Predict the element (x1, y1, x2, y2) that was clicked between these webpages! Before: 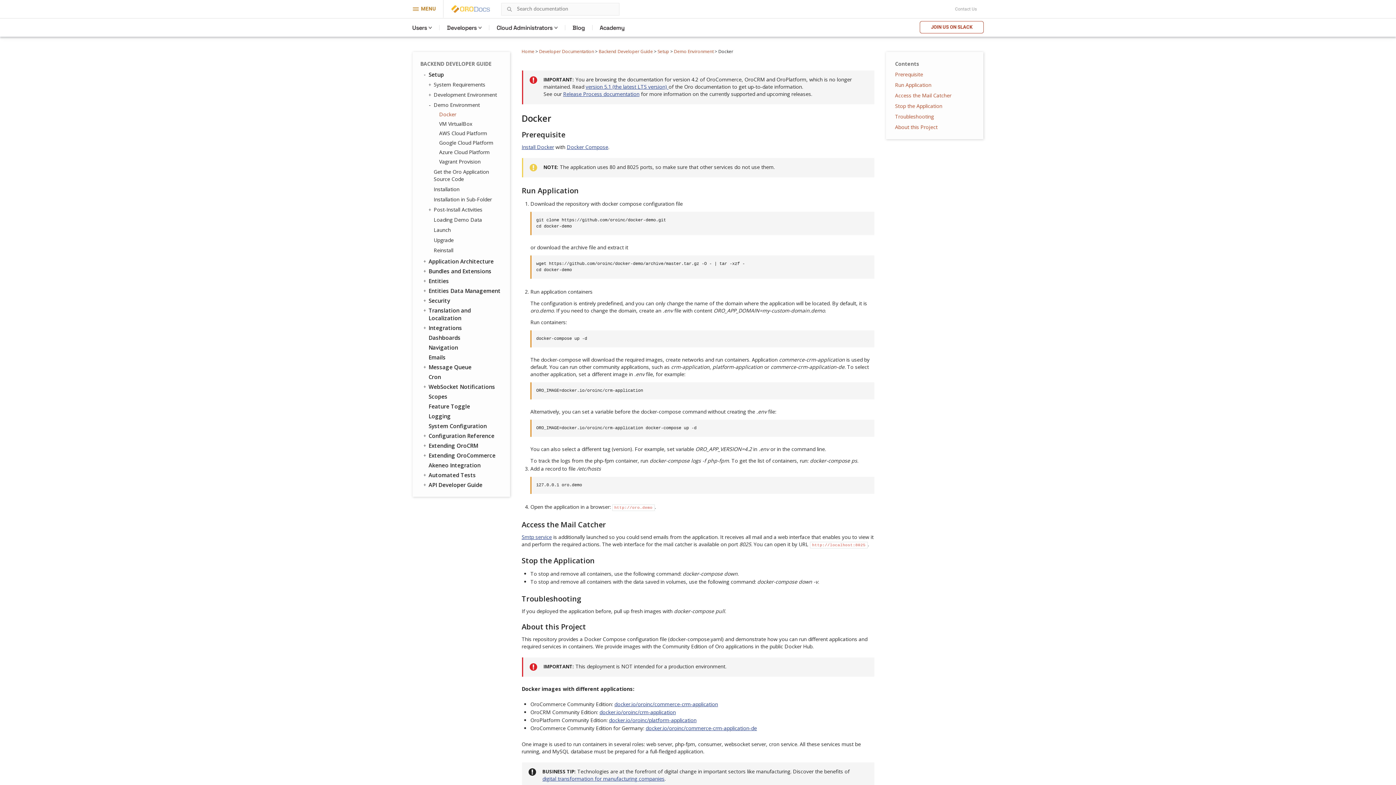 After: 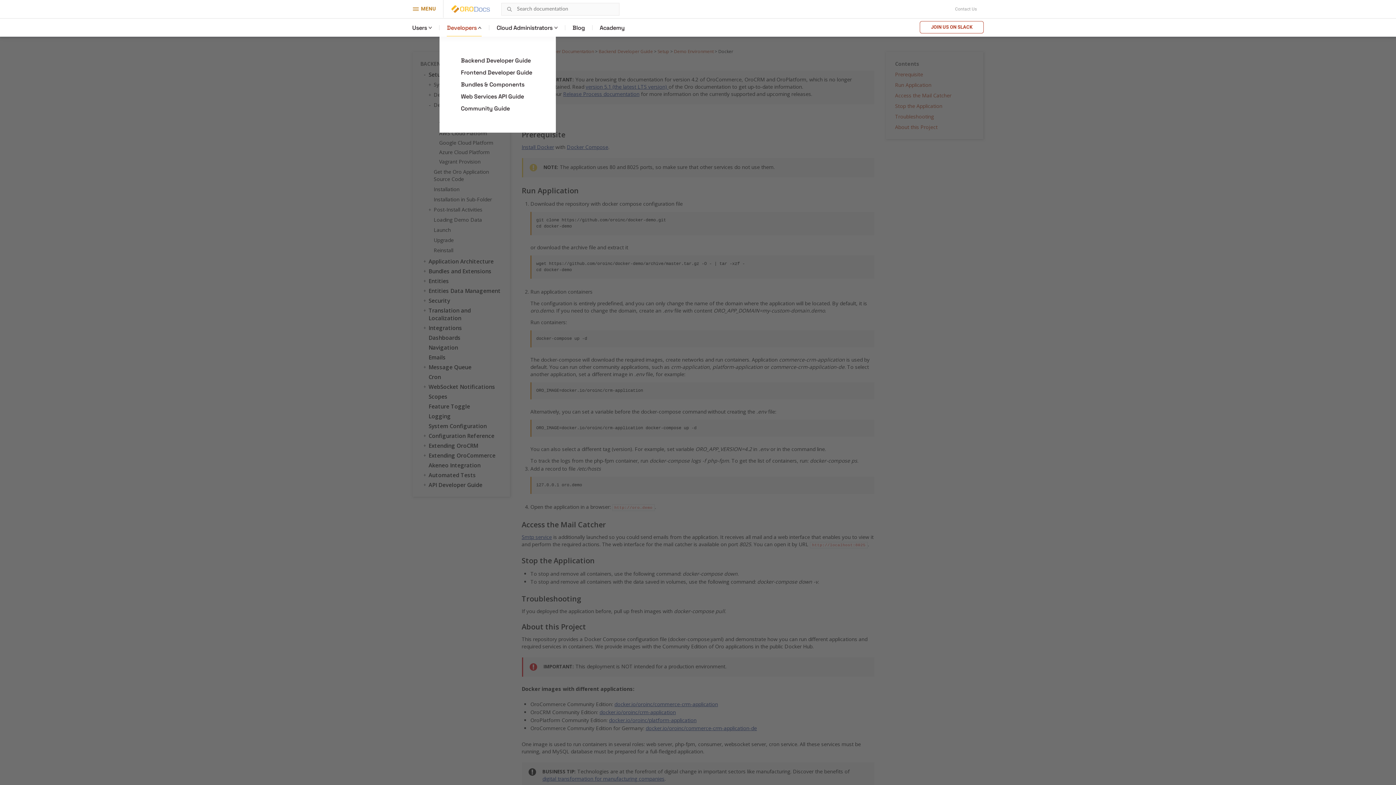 Action: label: Developers bbox: (447, 18, 481, 36)